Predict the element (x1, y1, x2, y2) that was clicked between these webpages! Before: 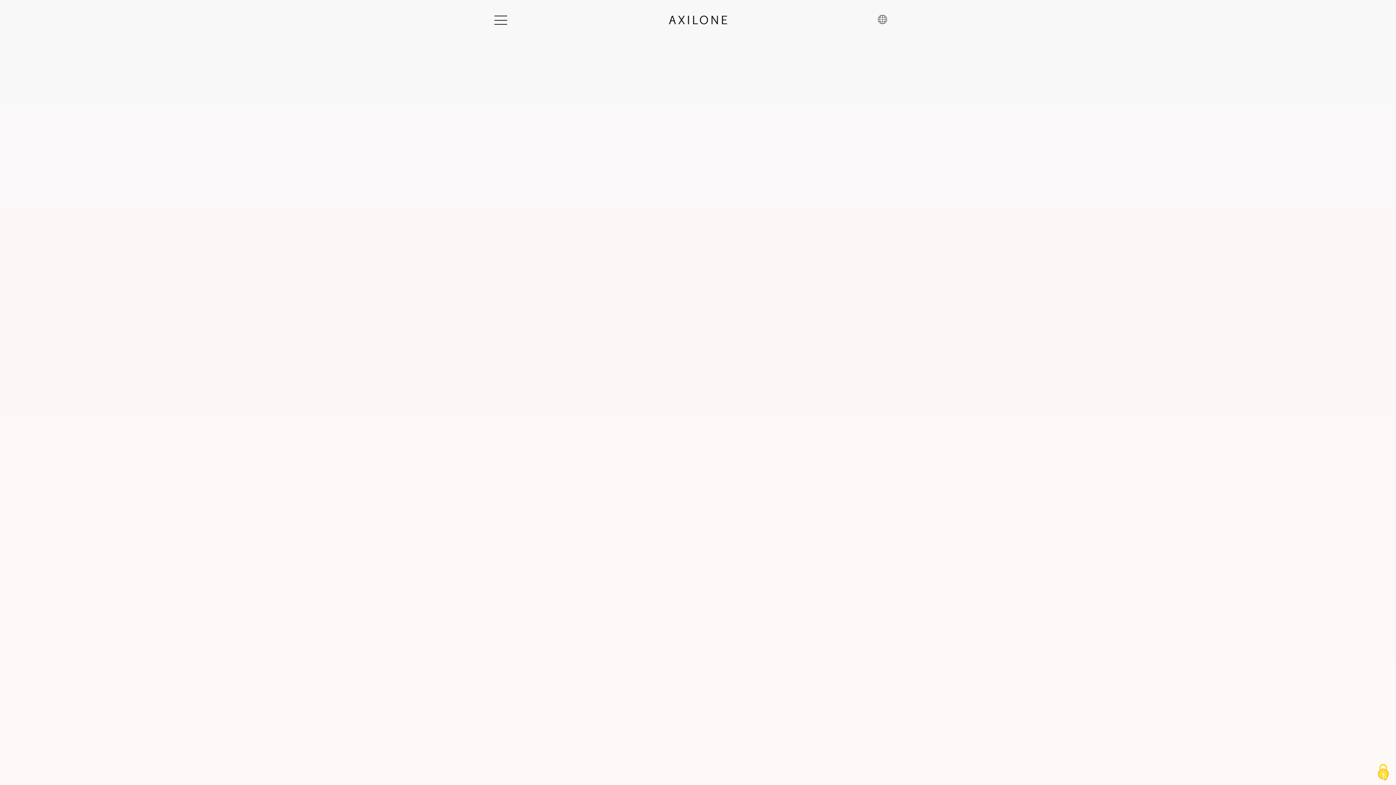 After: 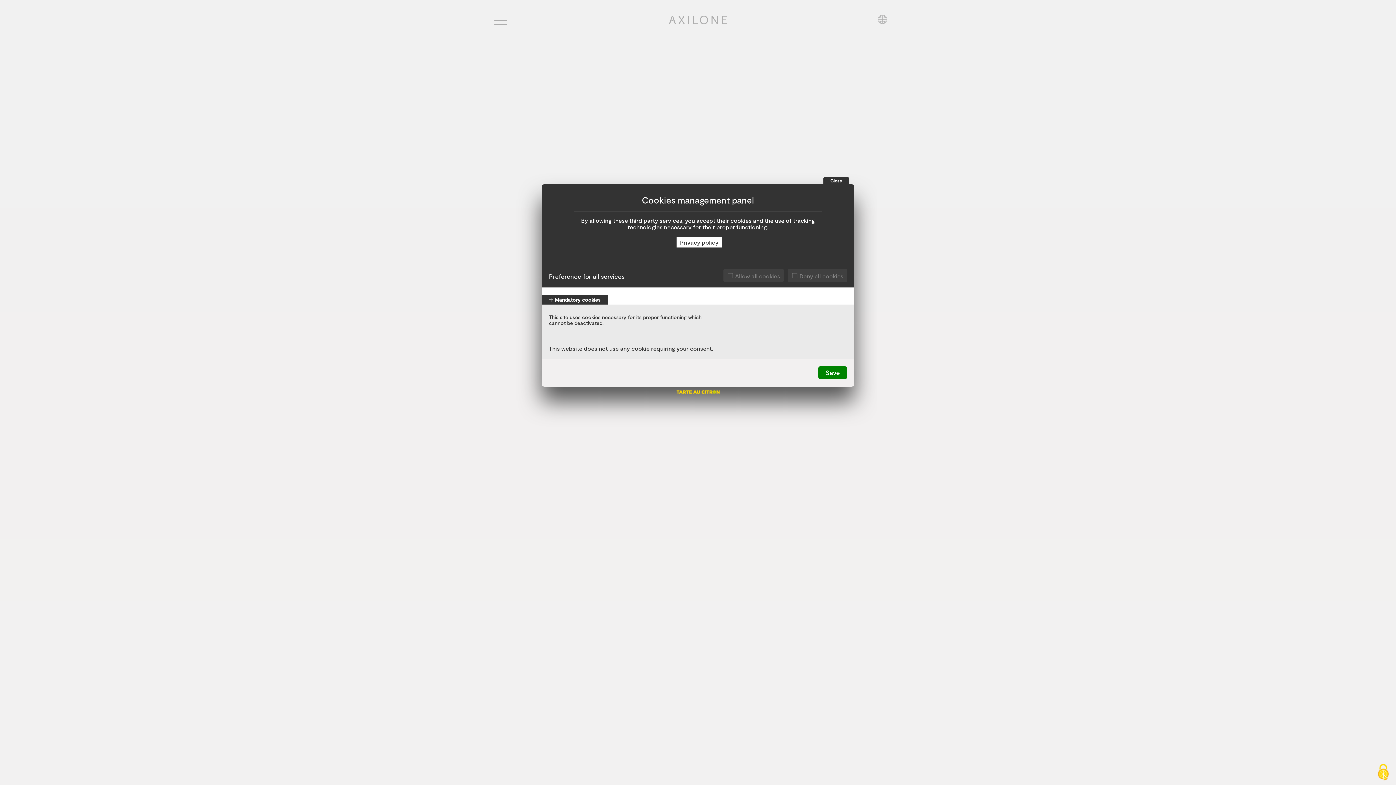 Action: label: Cookies (modal window) bbox: (1370, 760, 1396, 785)